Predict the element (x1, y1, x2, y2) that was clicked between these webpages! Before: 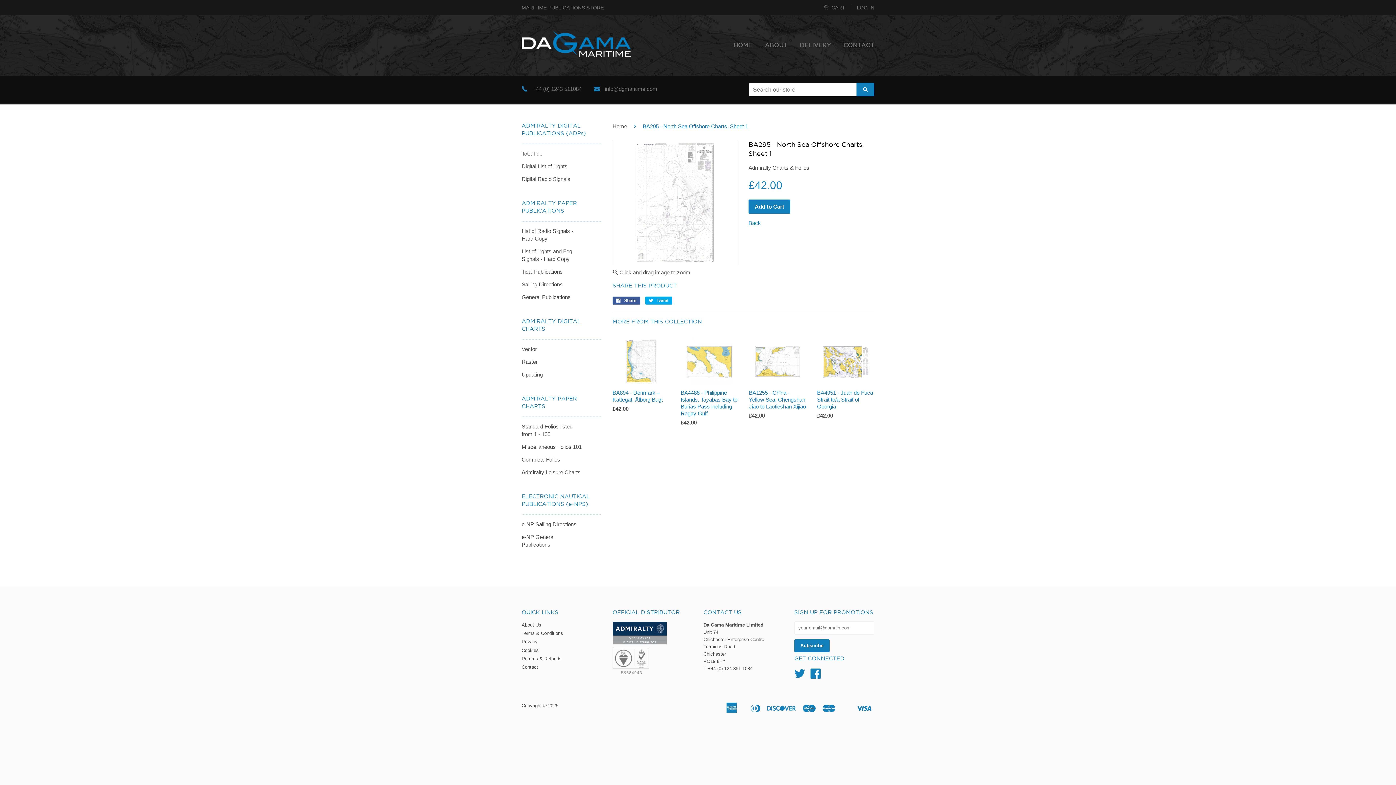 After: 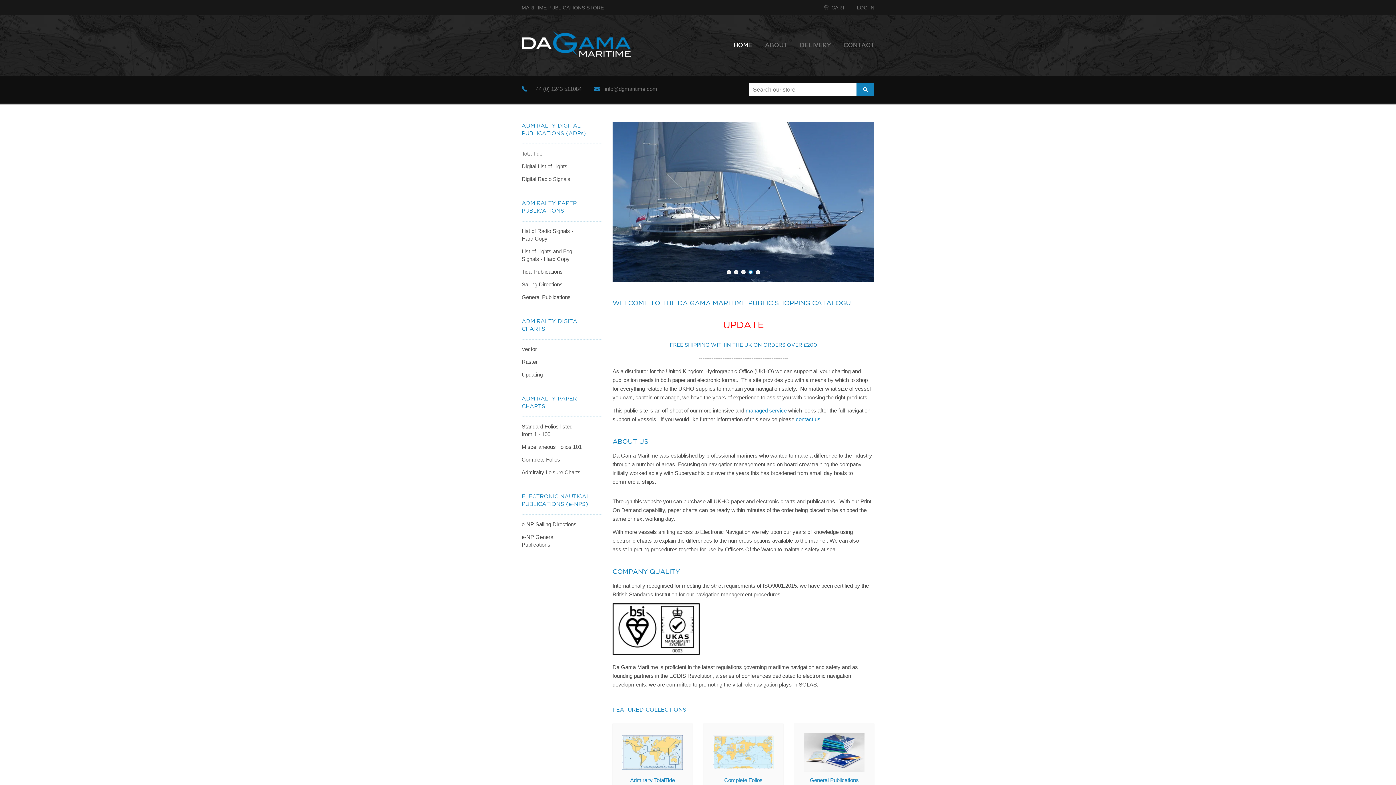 Action: bbox: (521, 30, 630, 59)